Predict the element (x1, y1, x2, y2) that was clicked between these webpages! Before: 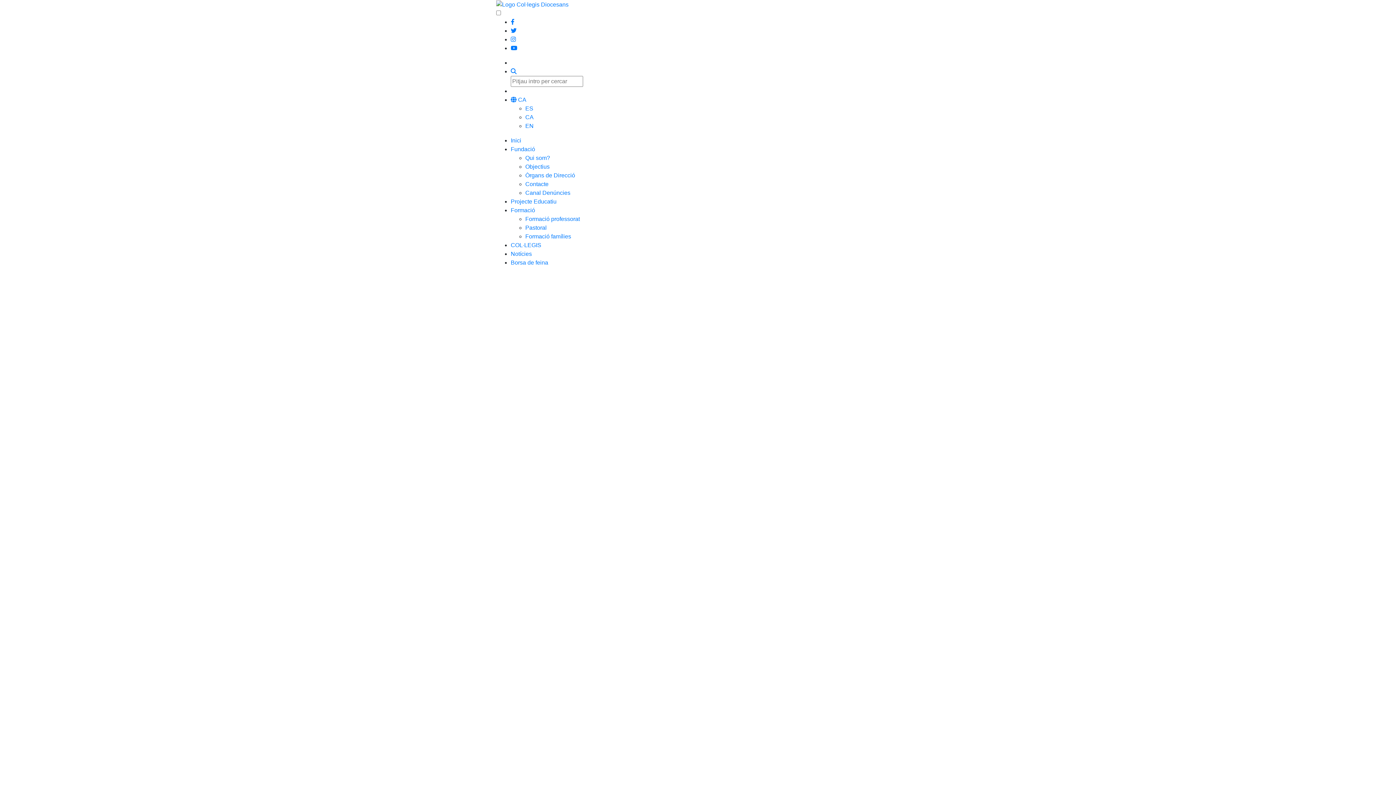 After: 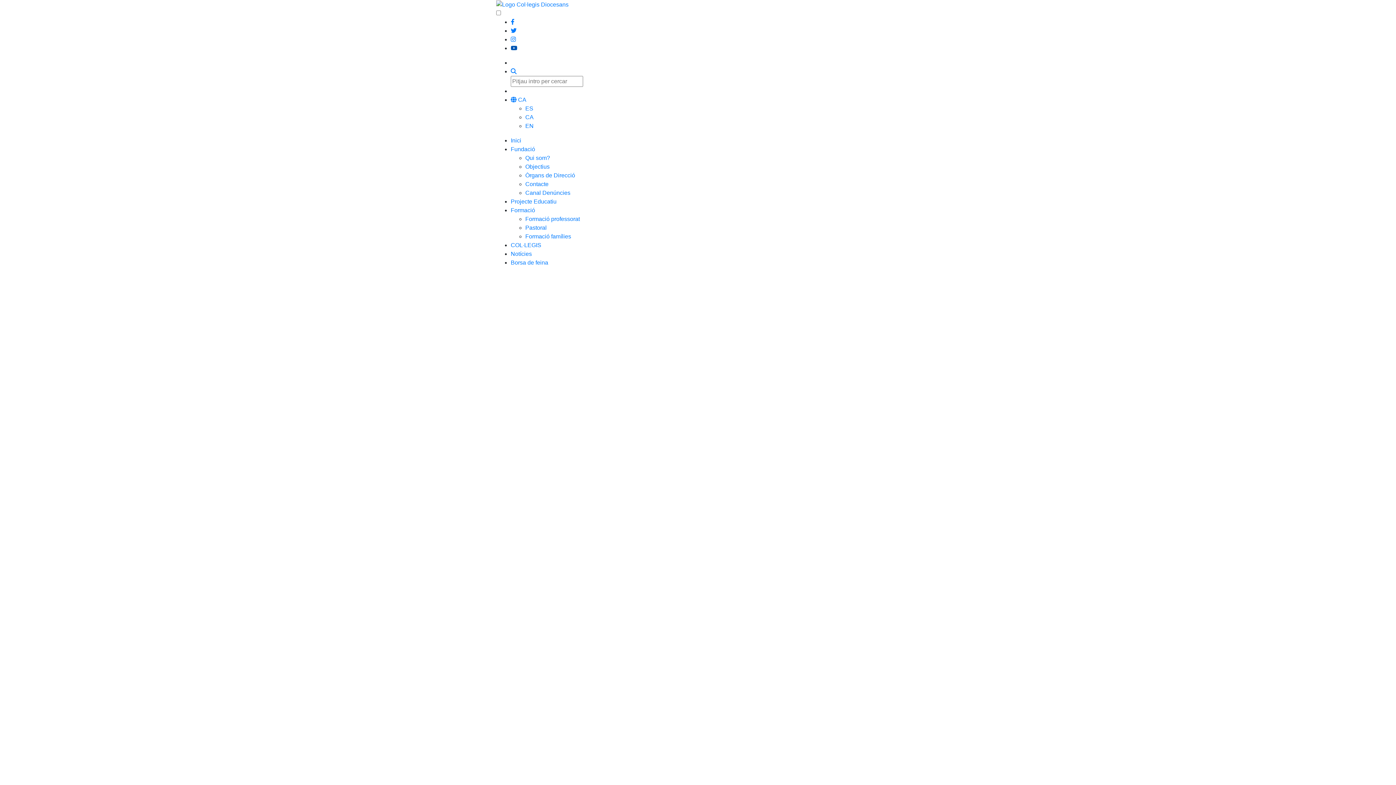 Action: bbox: (510, 45, 517, 51)